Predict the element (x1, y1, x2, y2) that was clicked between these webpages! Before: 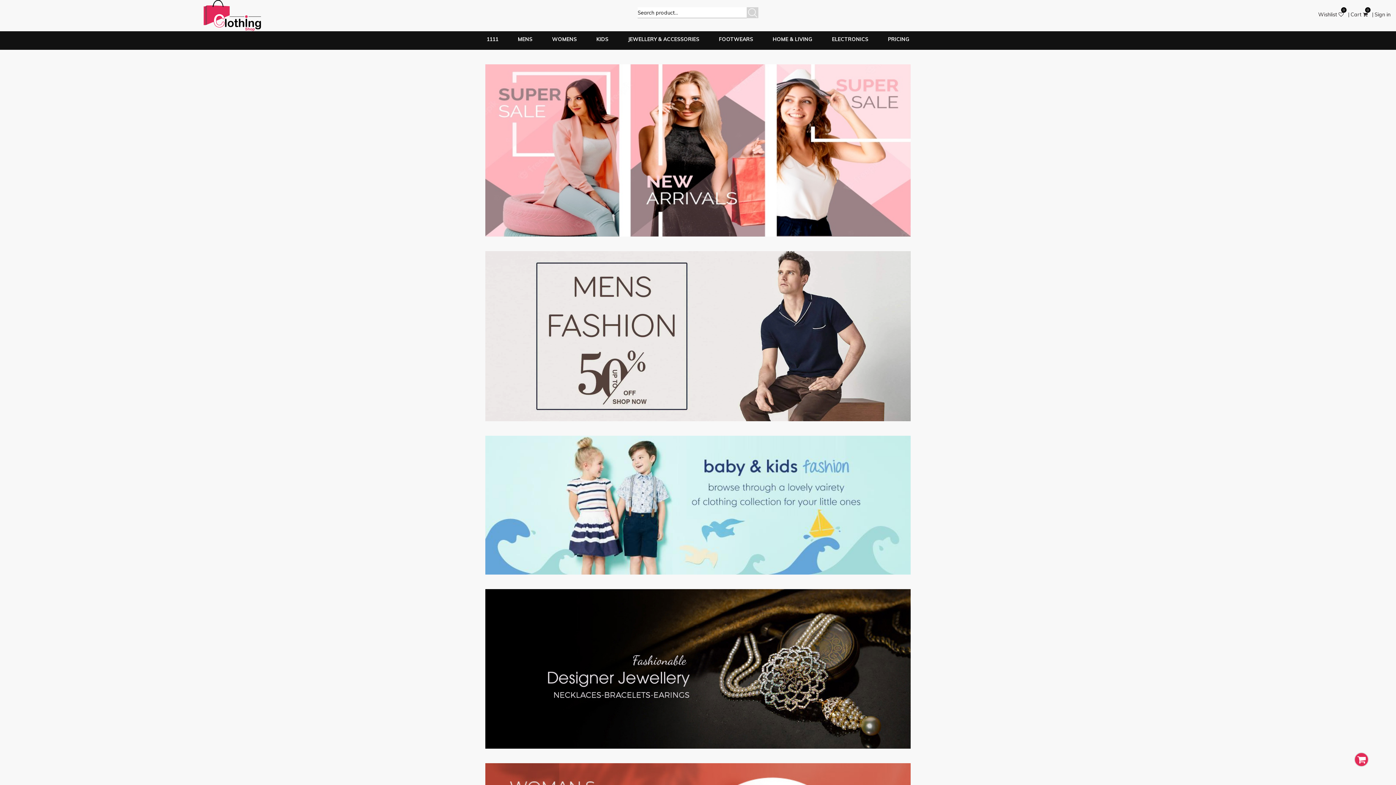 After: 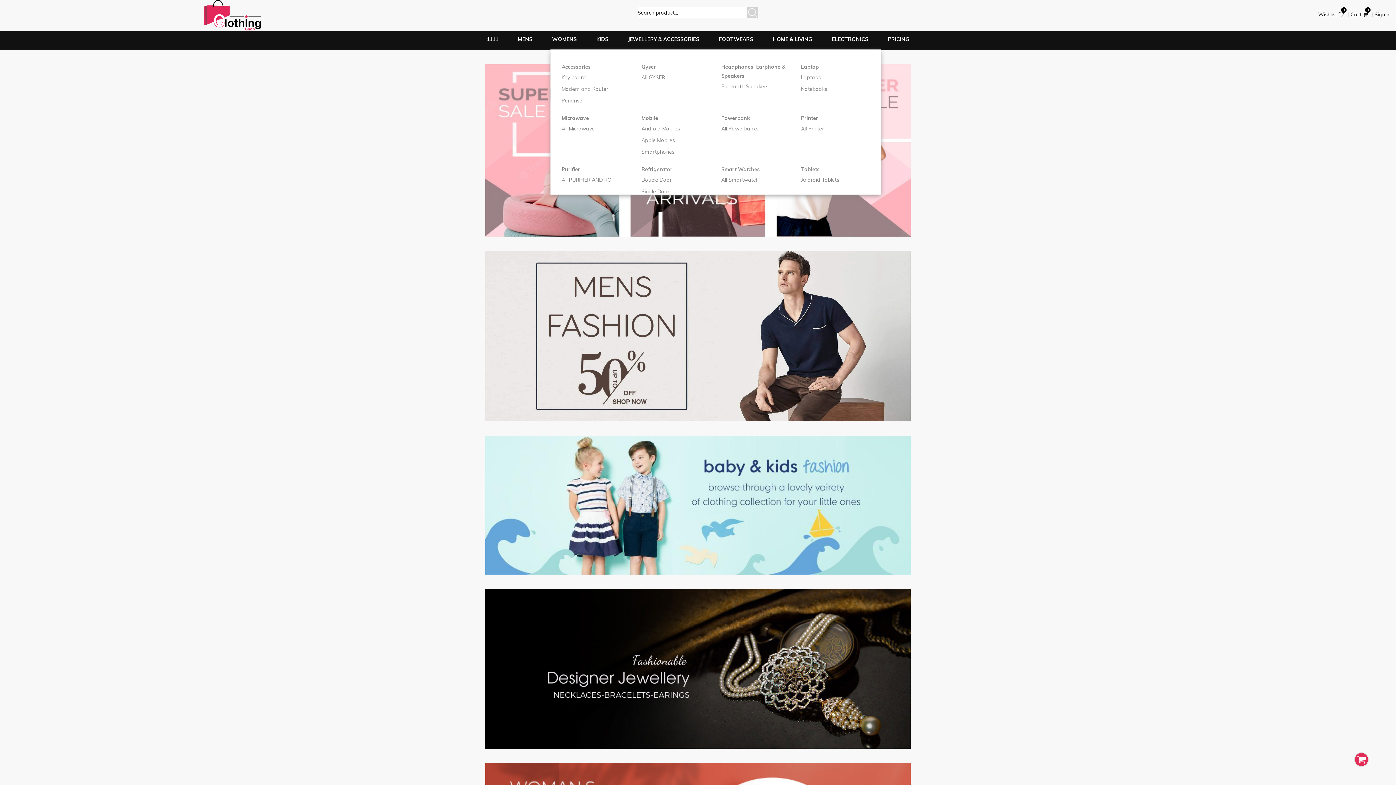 Action: bbox: (826, 31, 874, 49) label: ELECTRONICS